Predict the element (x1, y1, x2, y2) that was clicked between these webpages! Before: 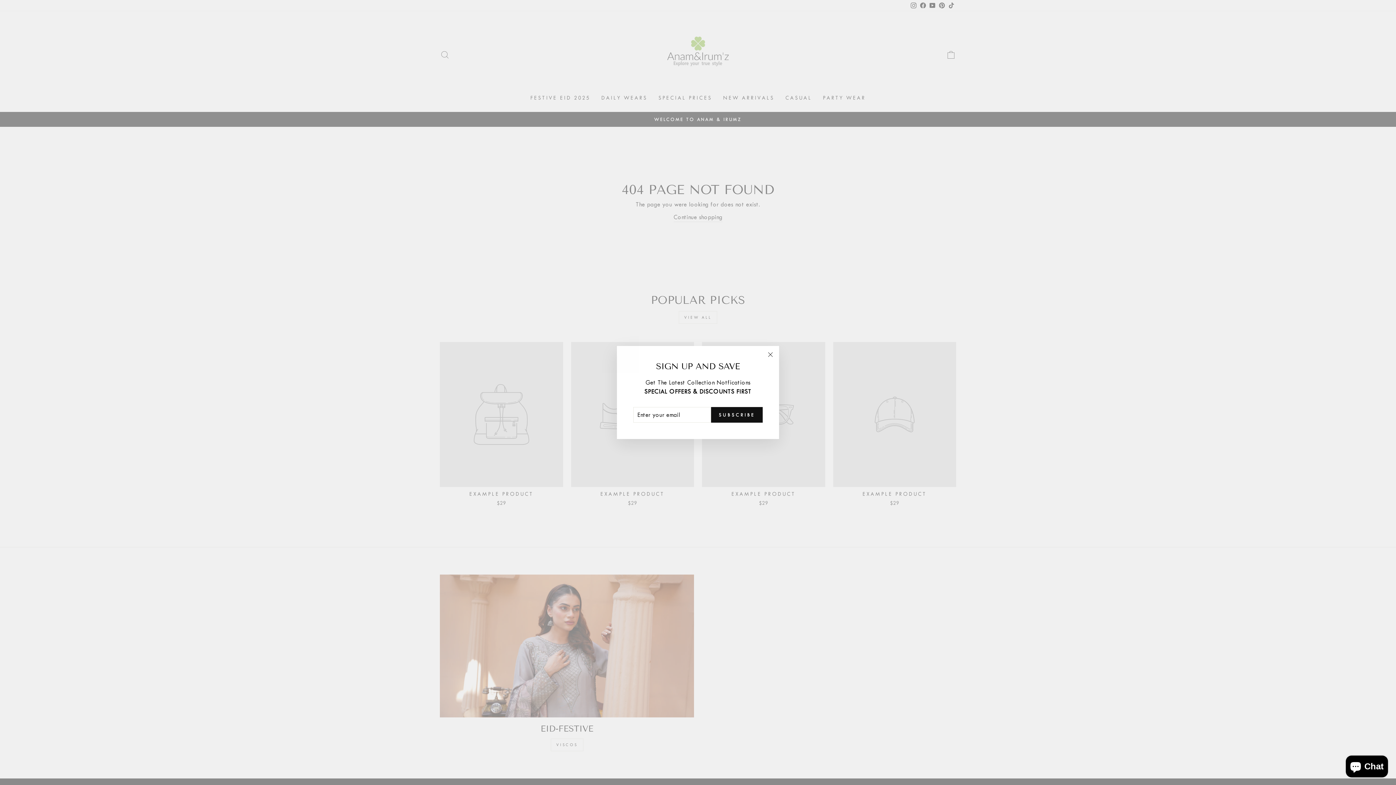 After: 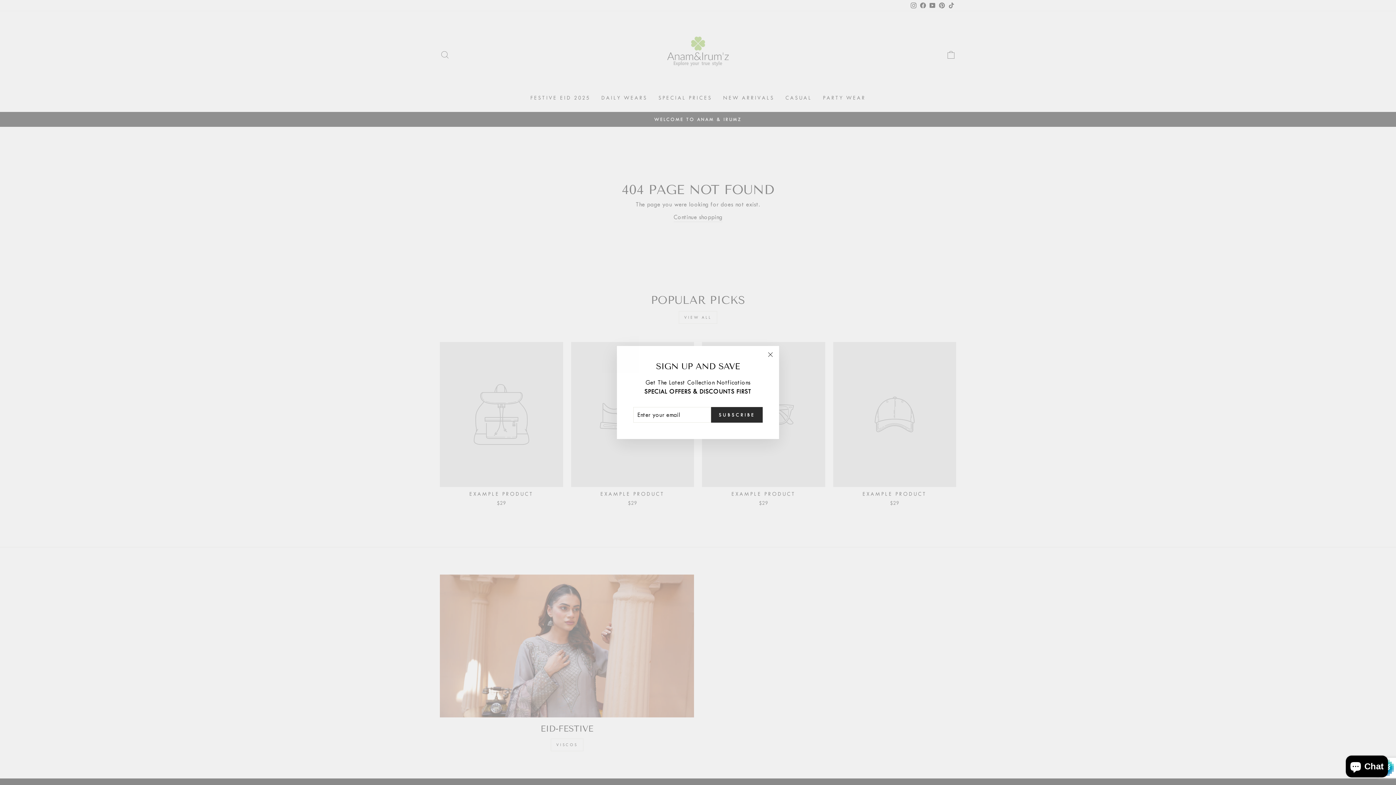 Action: label: SUBSCRIBE bbox: (711, 407, 762, 422)